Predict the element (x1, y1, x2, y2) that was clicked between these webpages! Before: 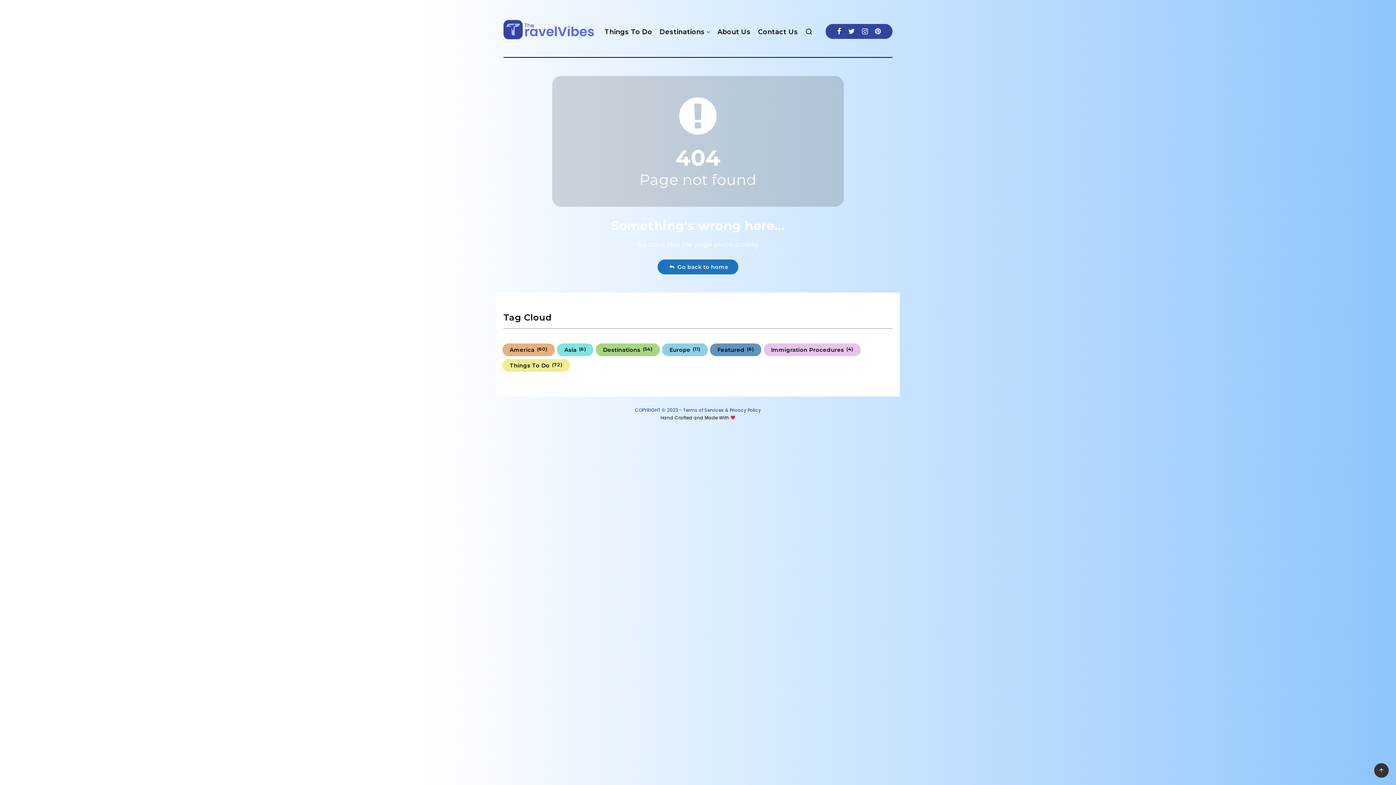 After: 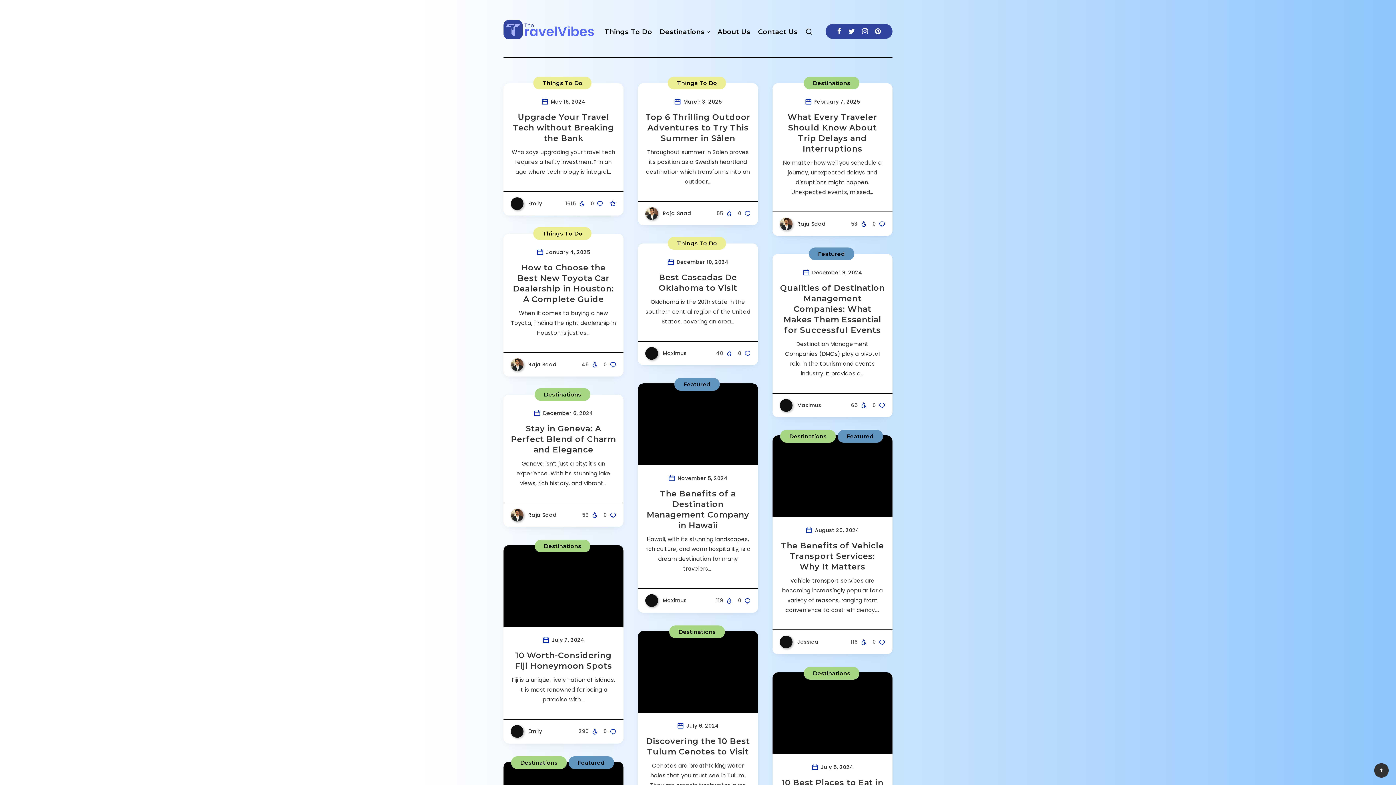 Action: bbox: (657, 259, 738, 274) label:   Go back to home